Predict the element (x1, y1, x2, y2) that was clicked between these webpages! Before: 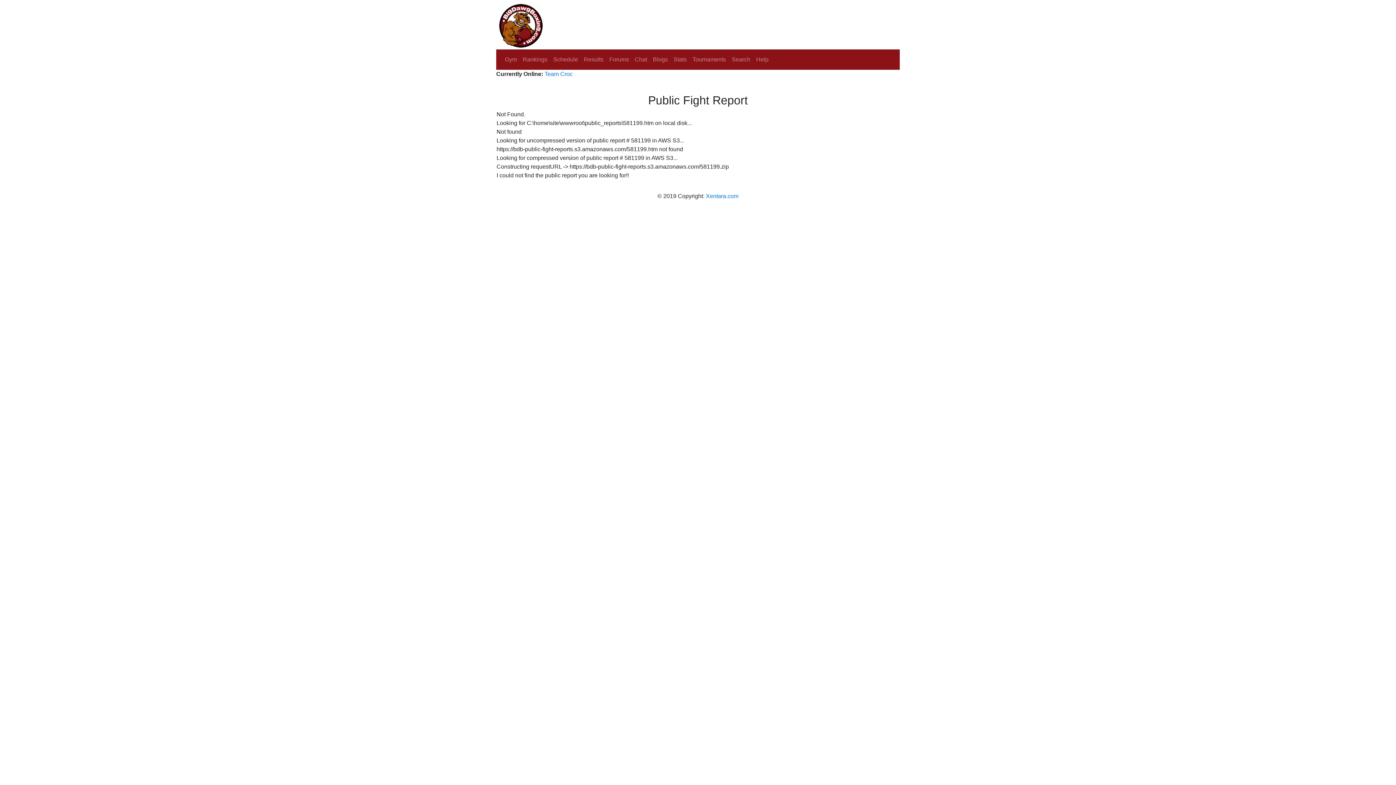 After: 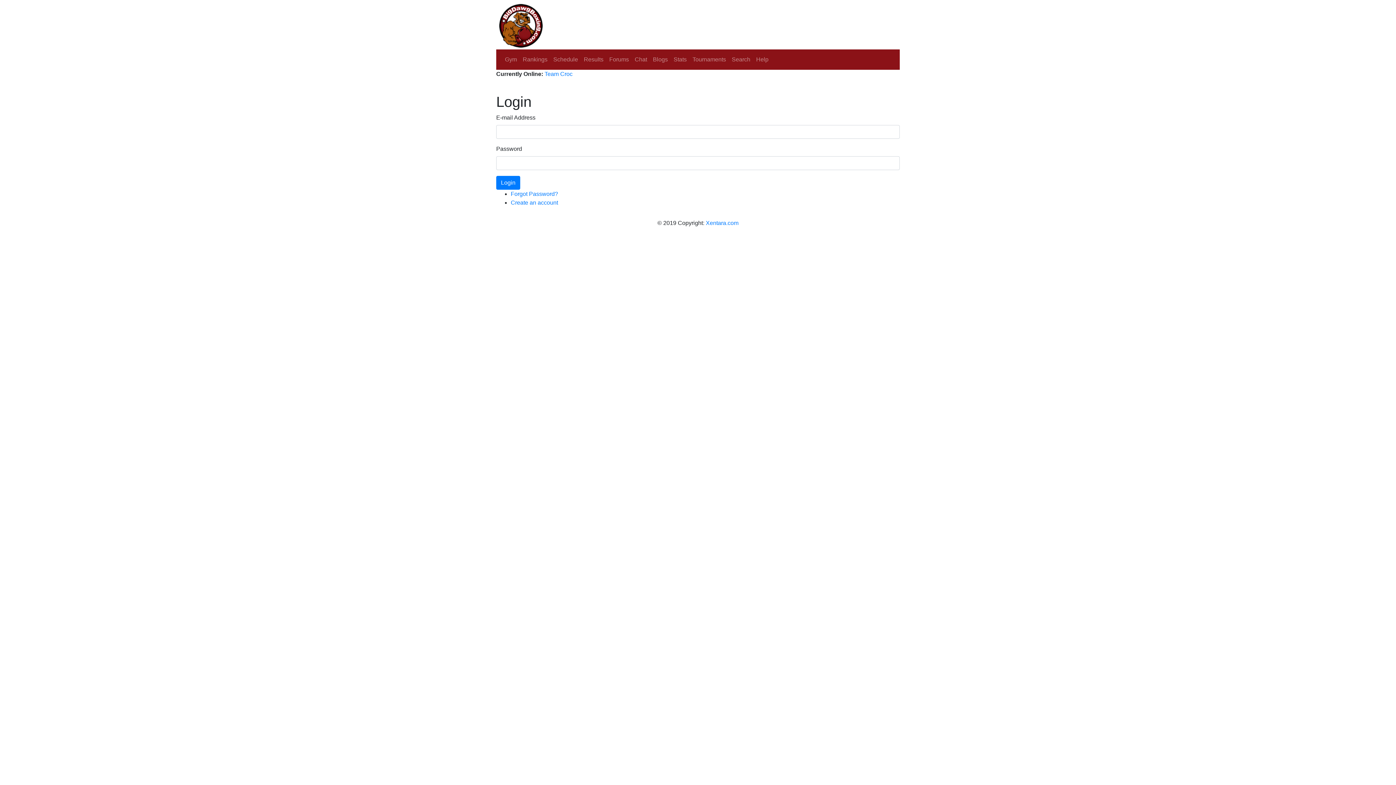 Action: bbox: (502, 52, 520, 66) label: Gym